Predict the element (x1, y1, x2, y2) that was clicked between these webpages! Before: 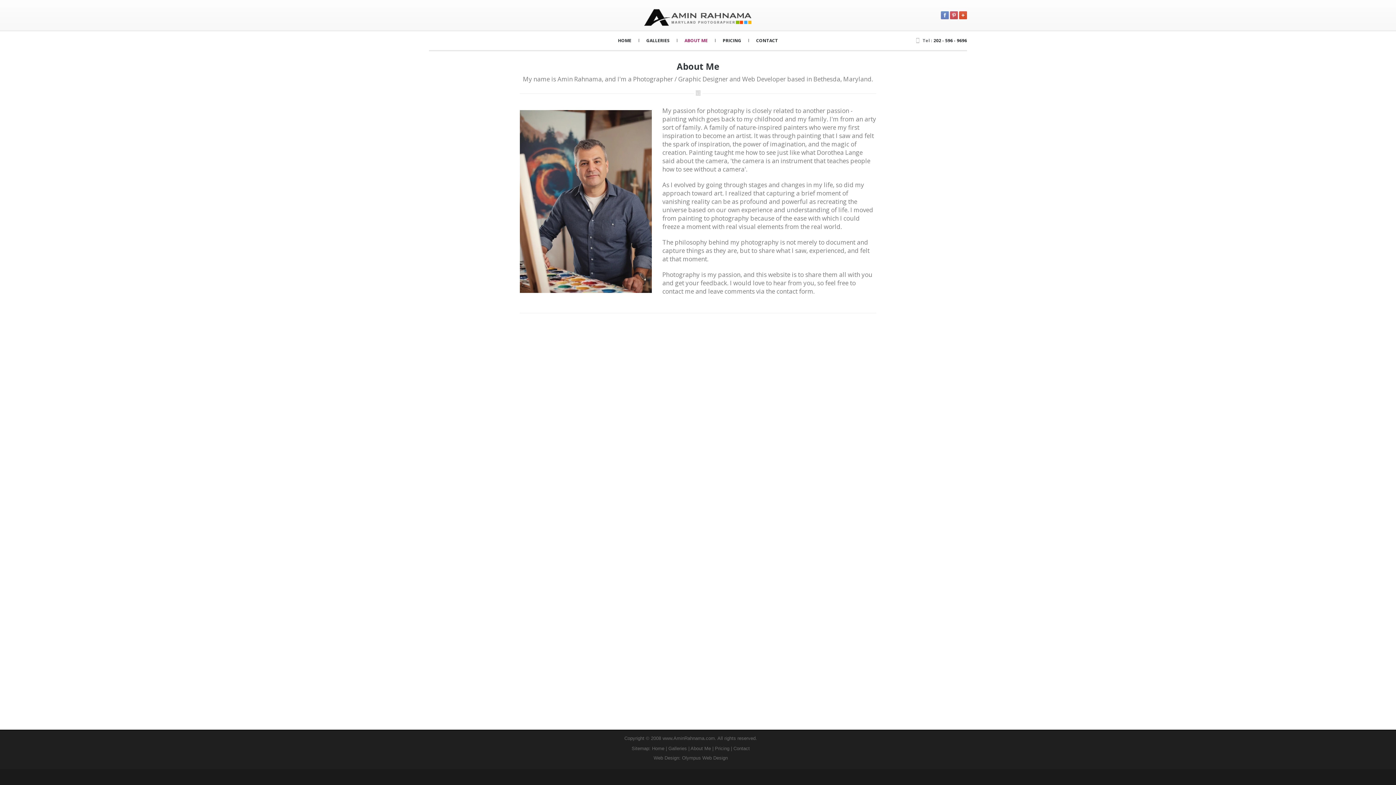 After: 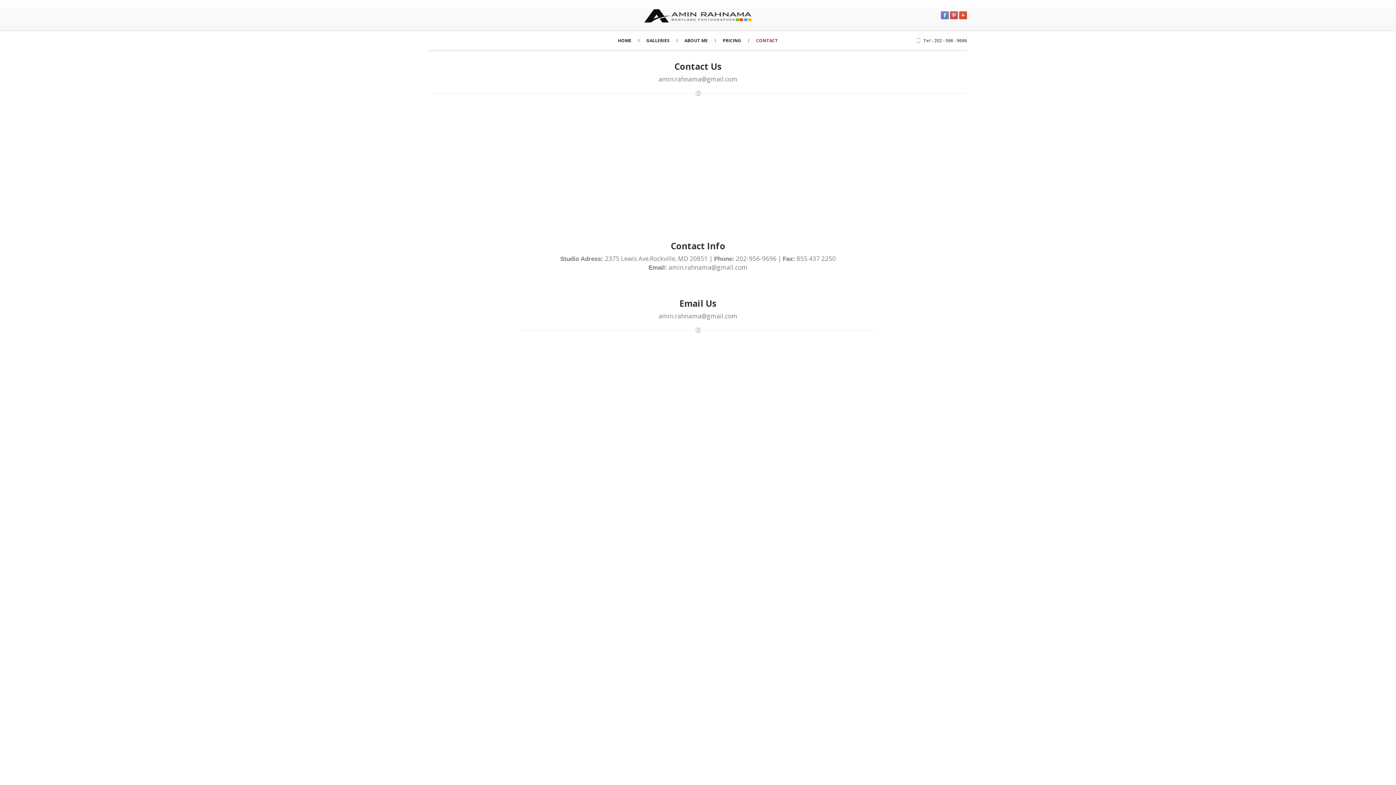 Action: label: Contact bbox: (733, 746, 750, 751)